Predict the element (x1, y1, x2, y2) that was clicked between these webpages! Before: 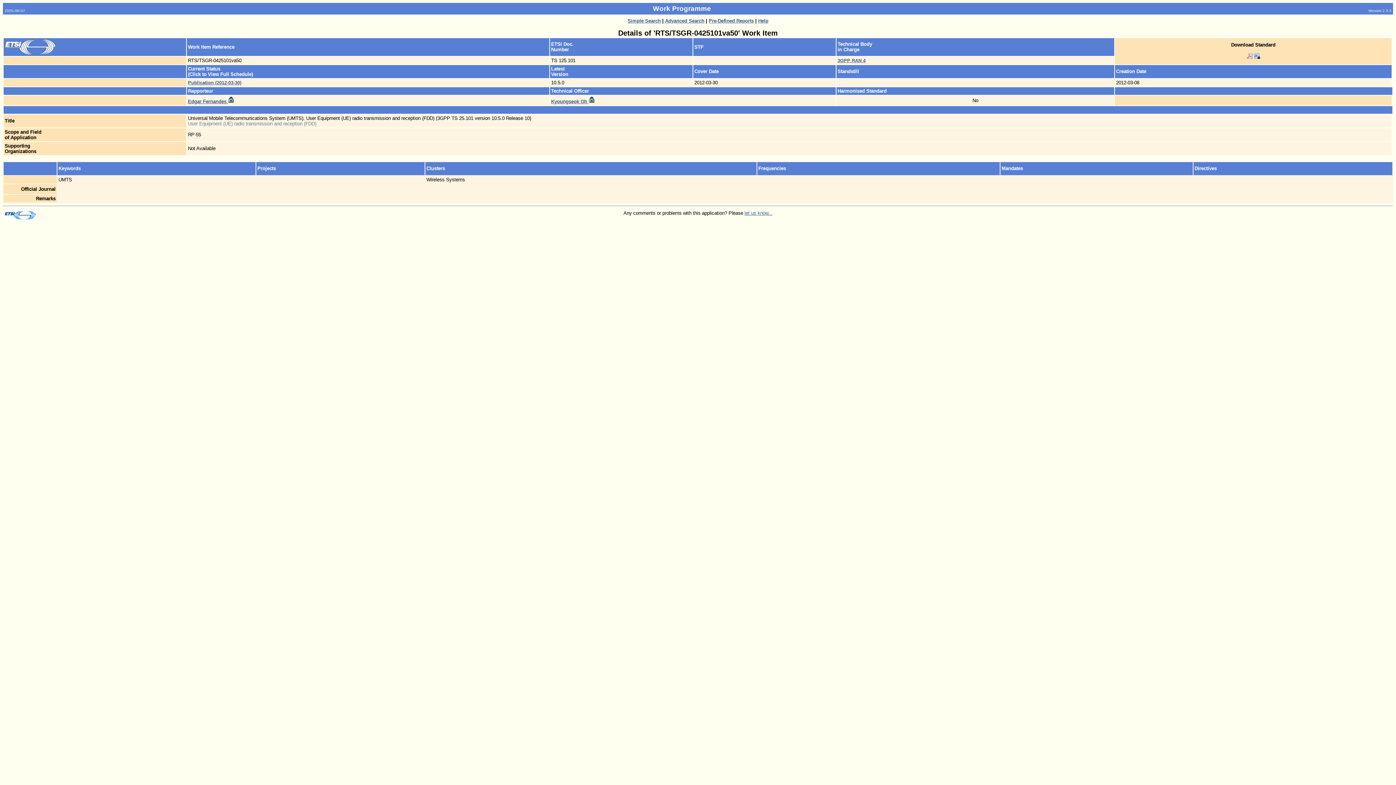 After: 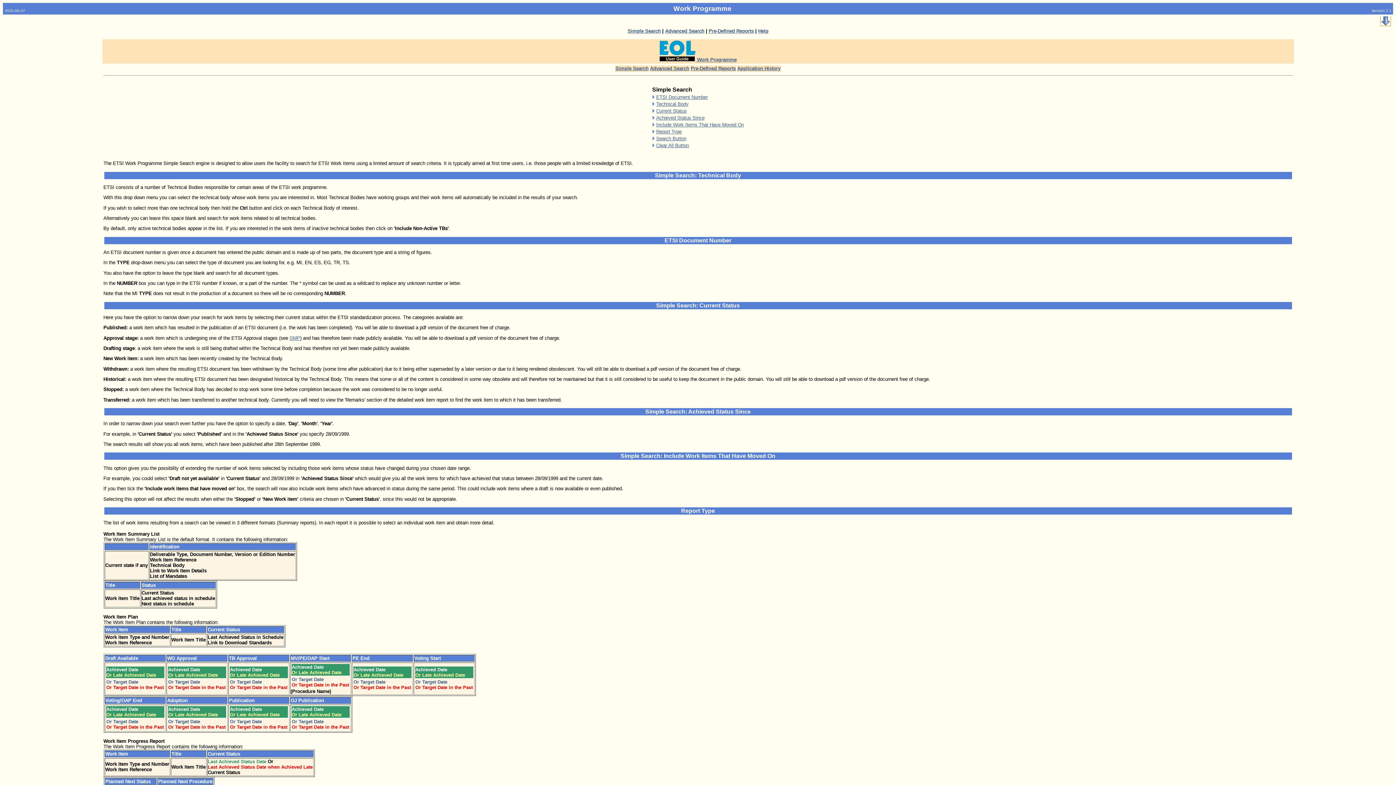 Action: bbox: (758, 18, 768, 23) label: Help